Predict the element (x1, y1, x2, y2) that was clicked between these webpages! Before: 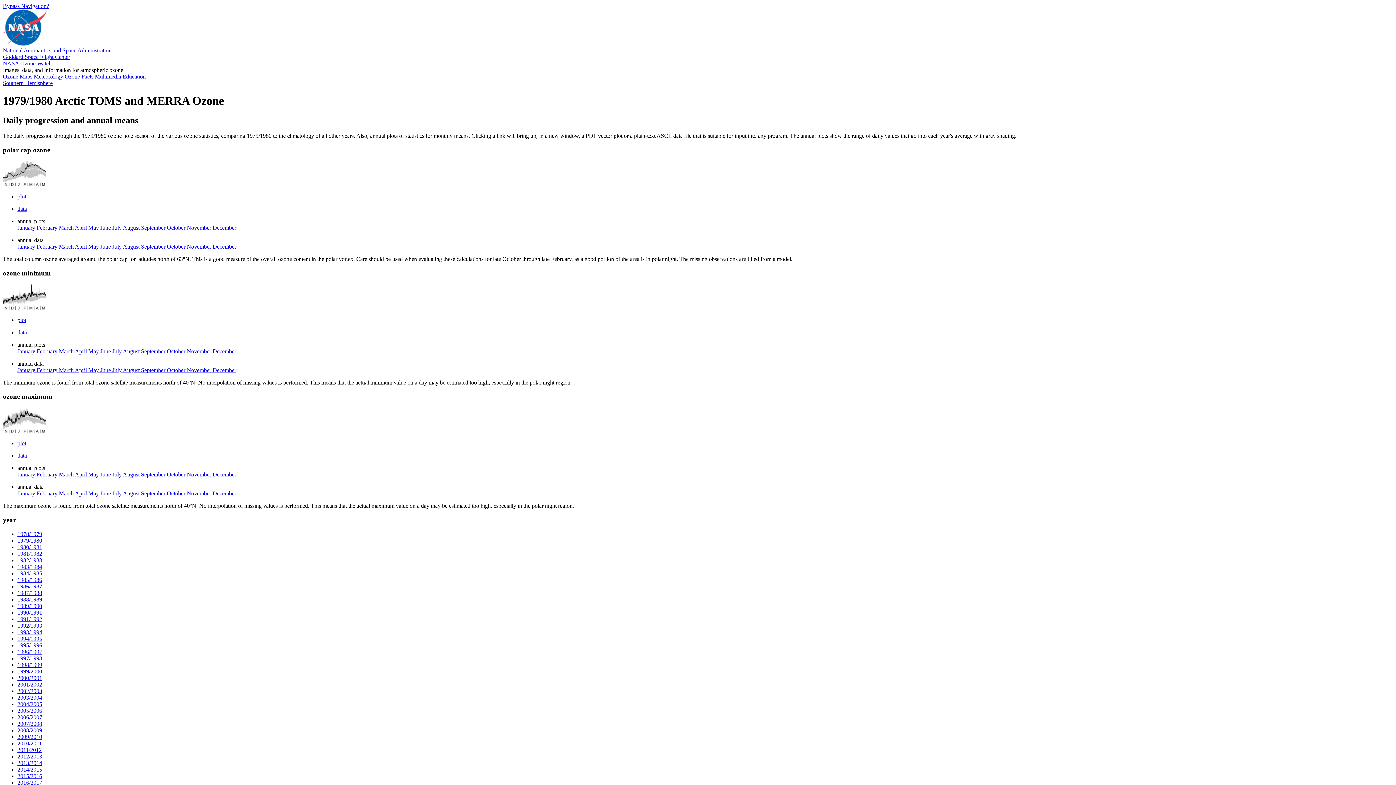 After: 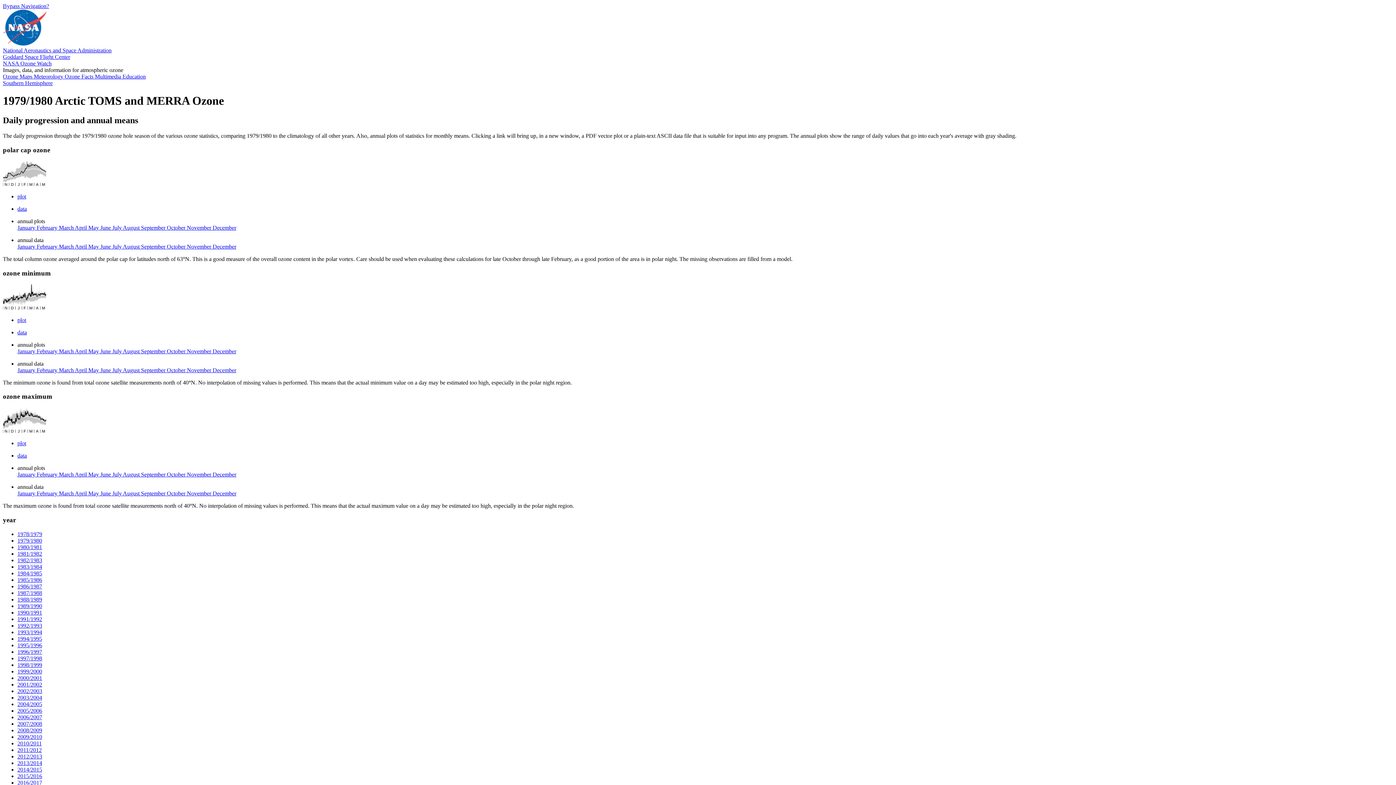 Action: bbox: (100, 348, 112, 354) label: June 